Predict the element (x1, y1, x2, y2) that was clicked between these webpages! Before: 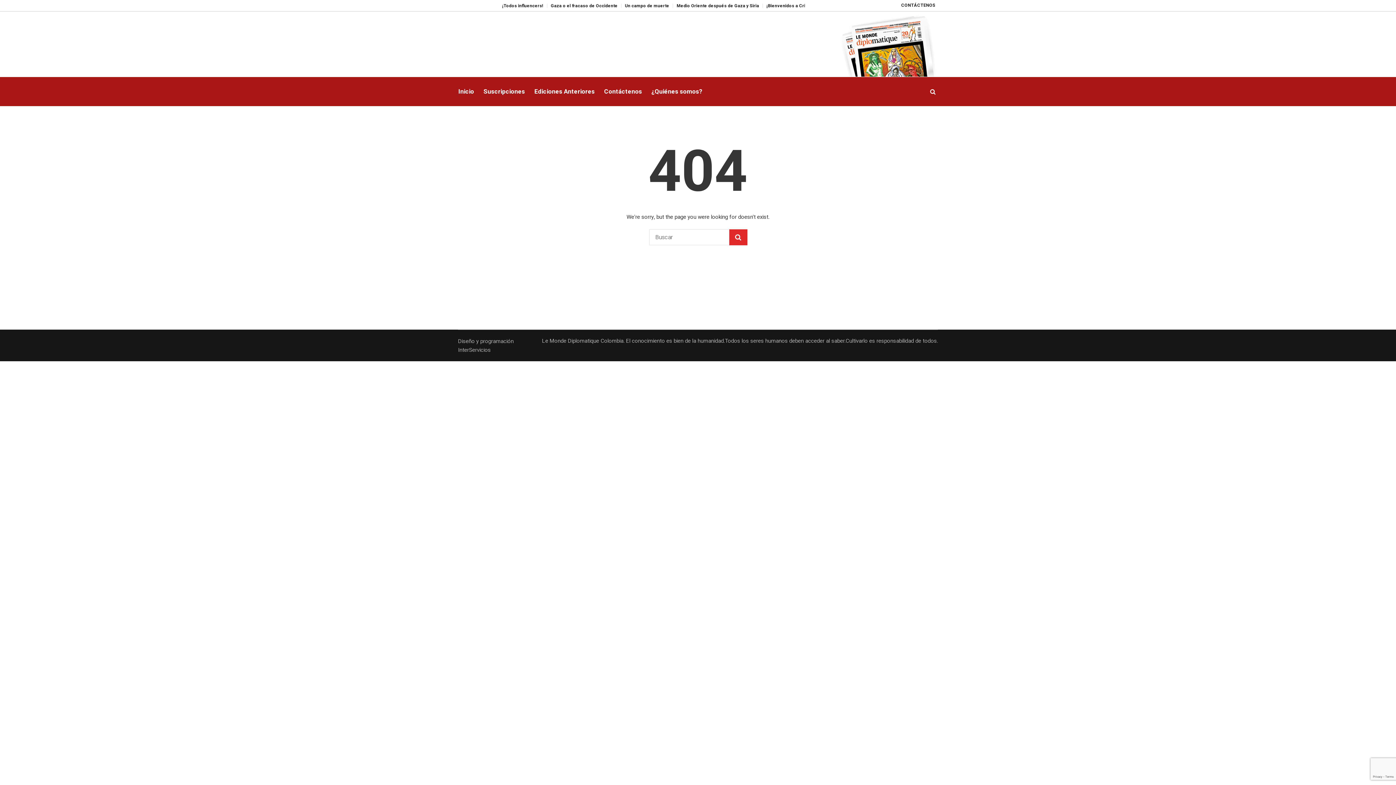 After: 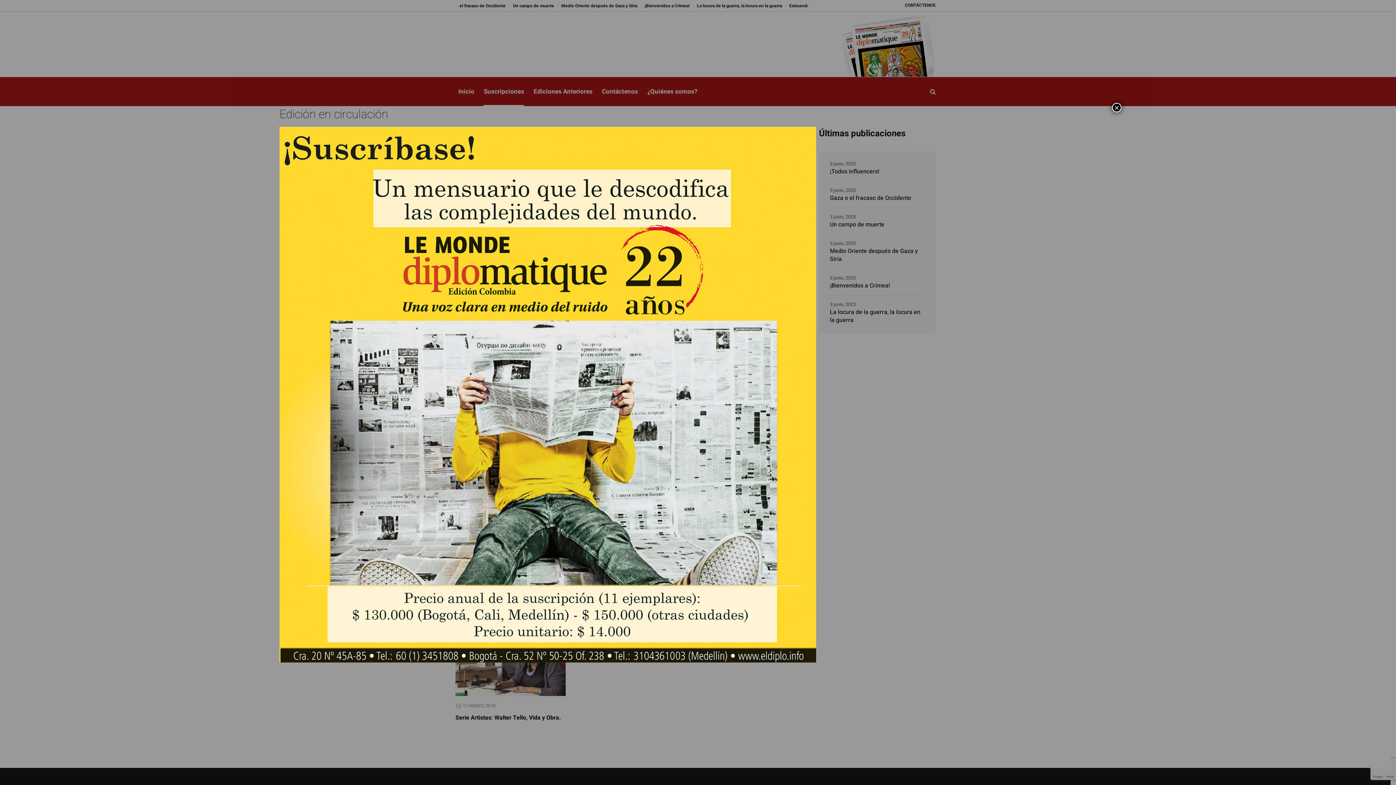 Action: label: Suscripciones bbox: (478, 77, 529, 105)